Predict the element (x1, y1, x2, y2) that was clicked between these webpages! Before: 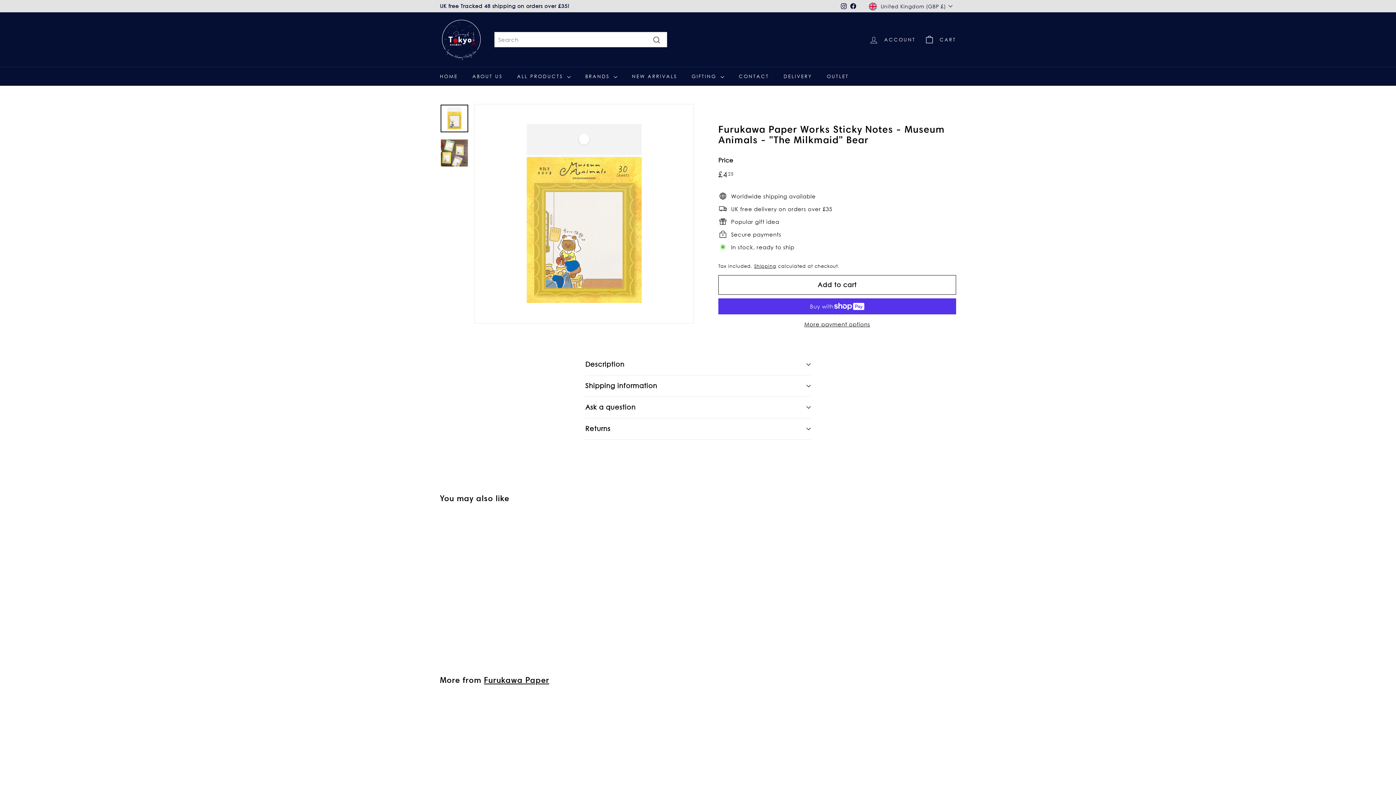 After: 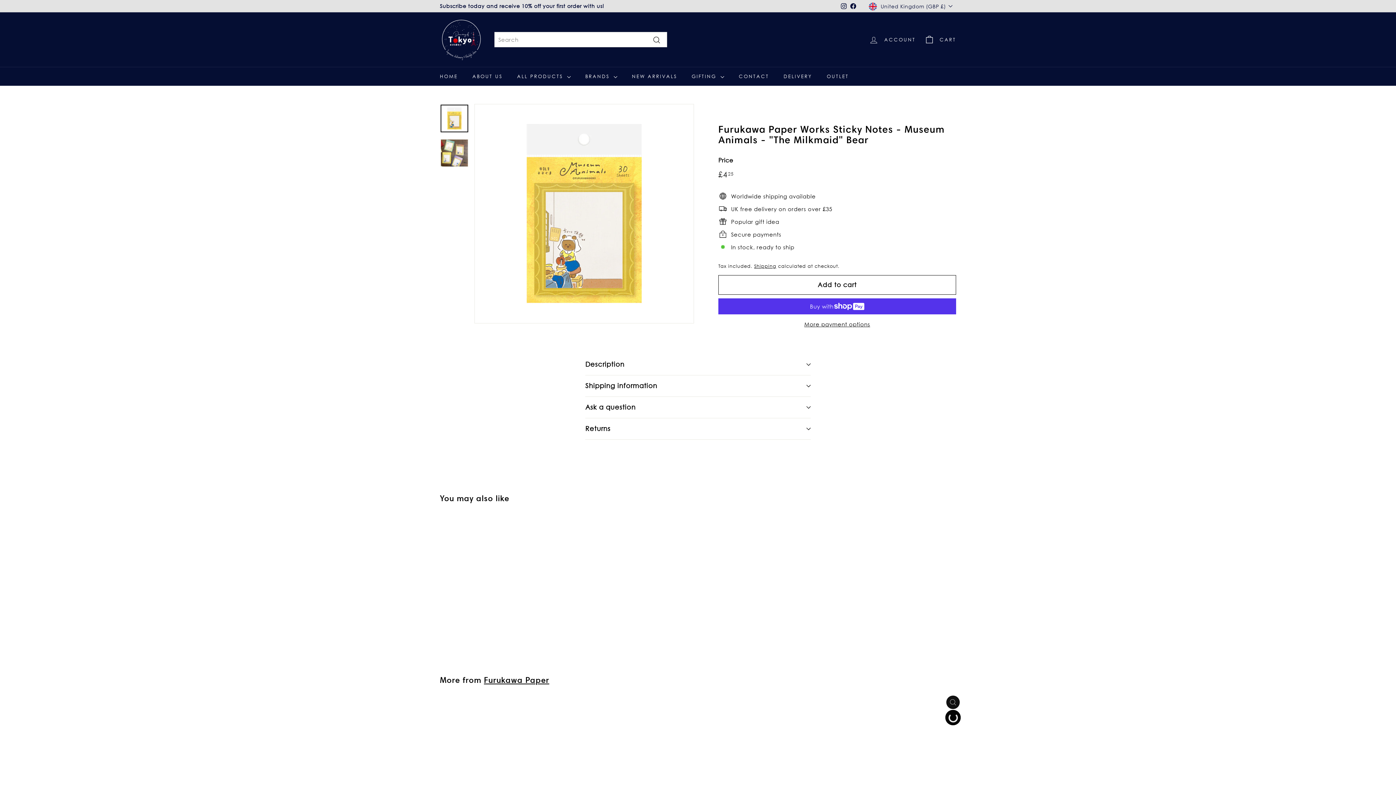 Action: bbox: (946, 713, 959, 726) label: Add to cart